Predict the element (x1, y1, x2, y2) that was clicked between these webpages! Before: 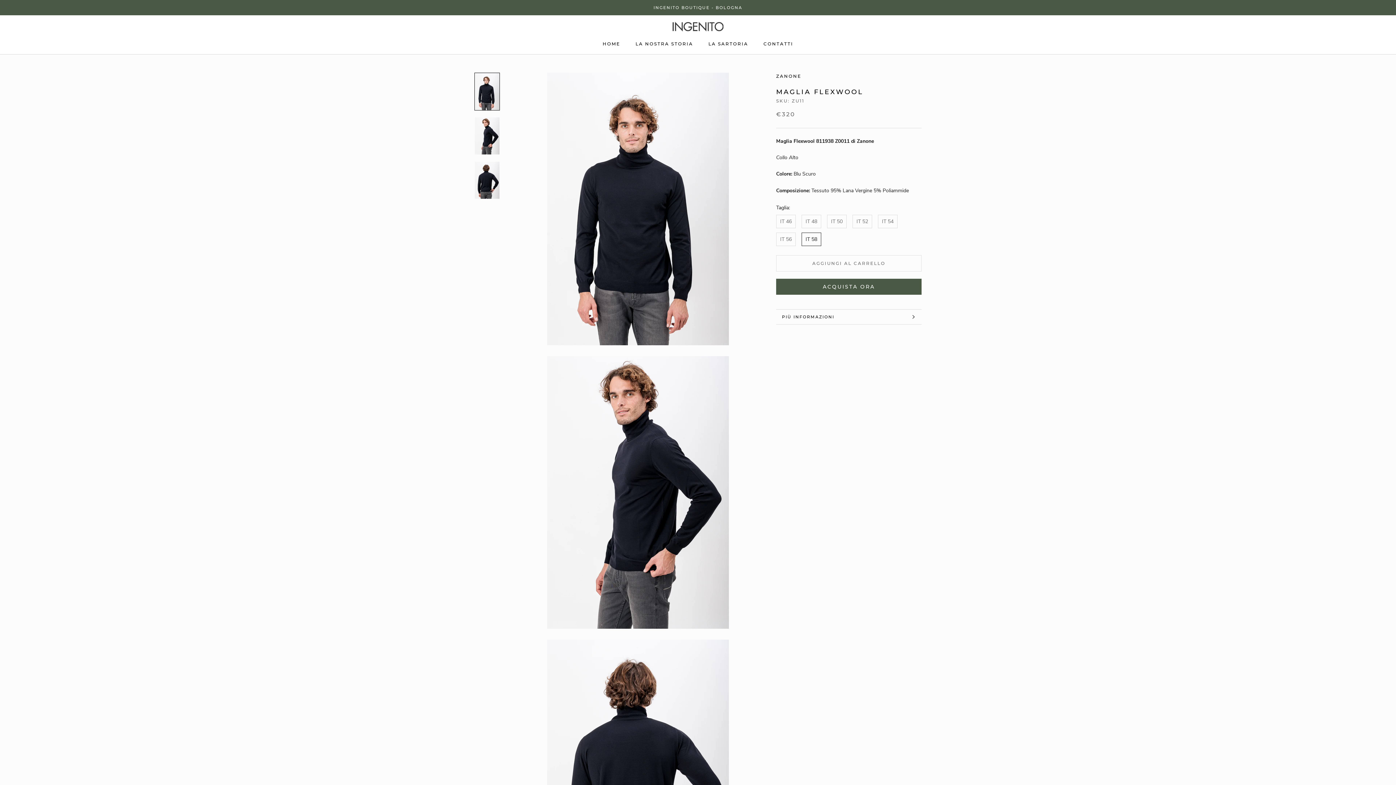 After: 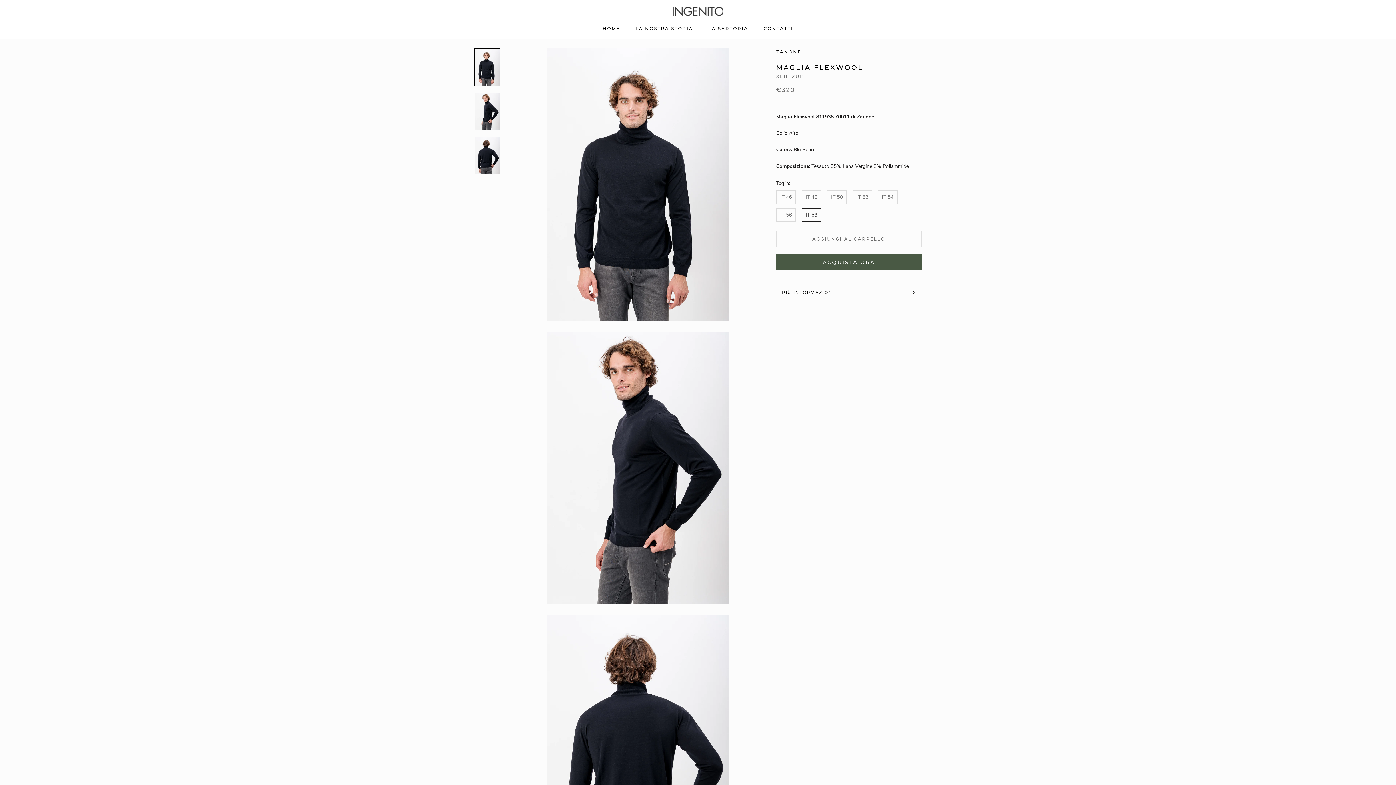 Action: bbox: (474, 72, 500, 110)